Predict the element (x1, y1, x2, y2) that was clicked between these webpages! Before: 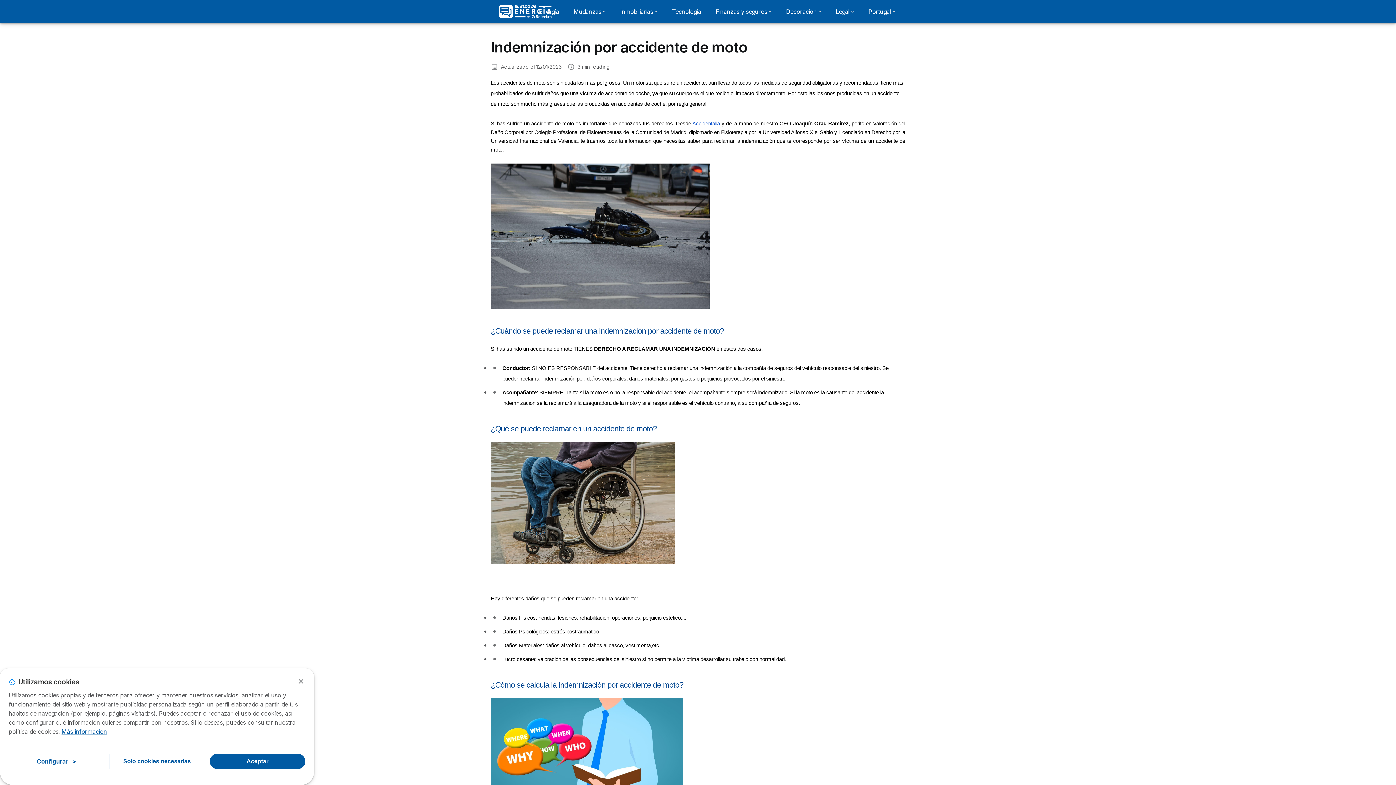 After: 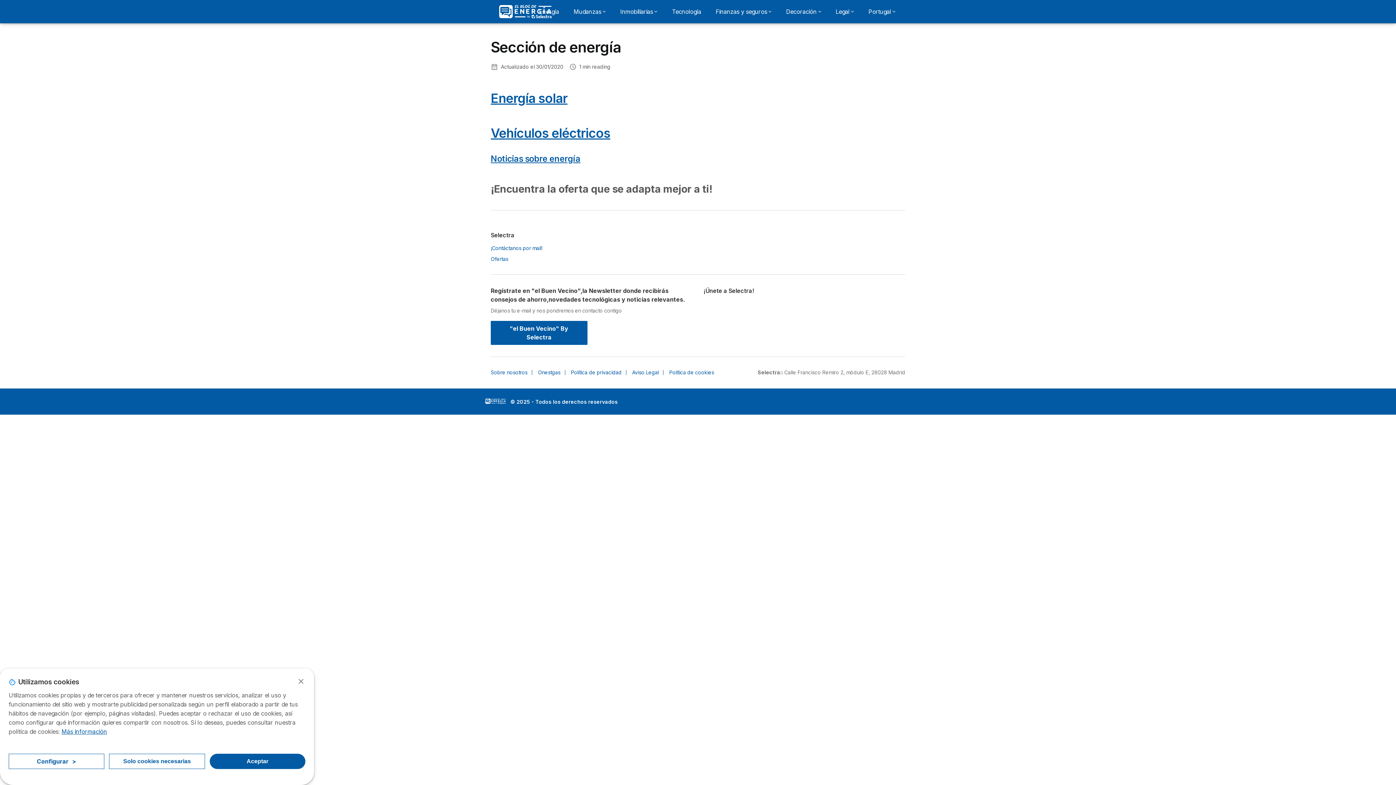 Action: bbox: (534, 4, 563, 18) label: Energía